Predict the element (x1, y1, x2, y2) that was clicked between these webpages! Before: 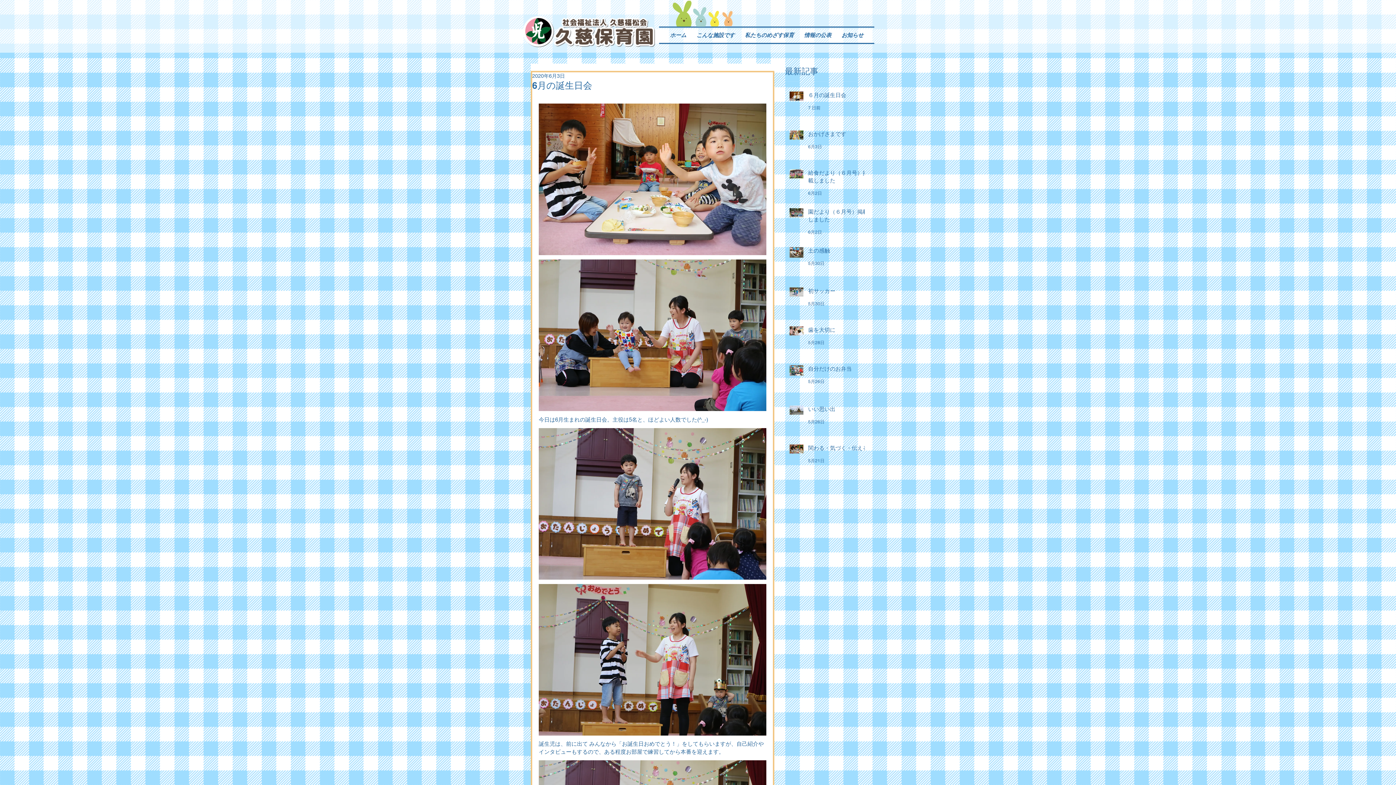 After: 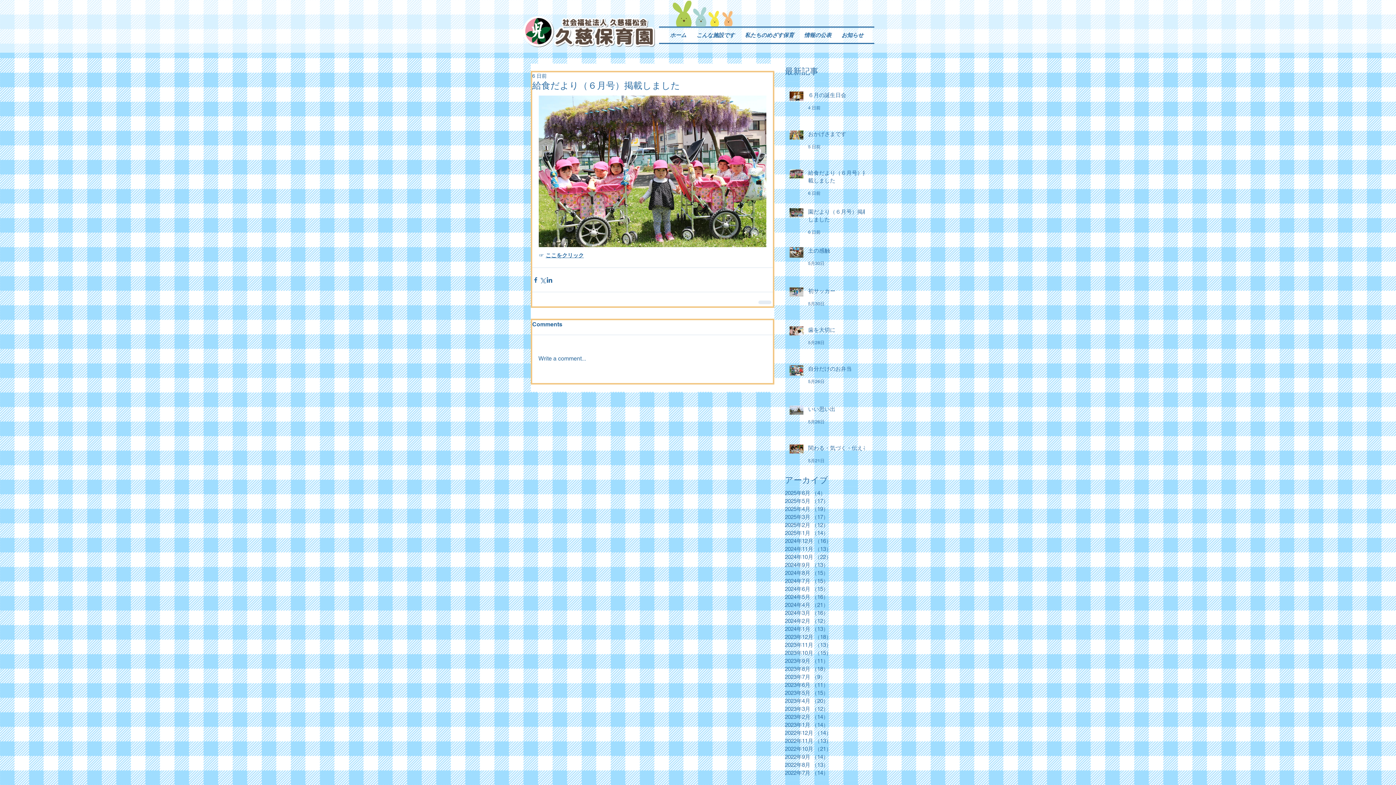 Action: label: 給食だより（６月号）掲載しました bbox: (808, 169, 869, 187)